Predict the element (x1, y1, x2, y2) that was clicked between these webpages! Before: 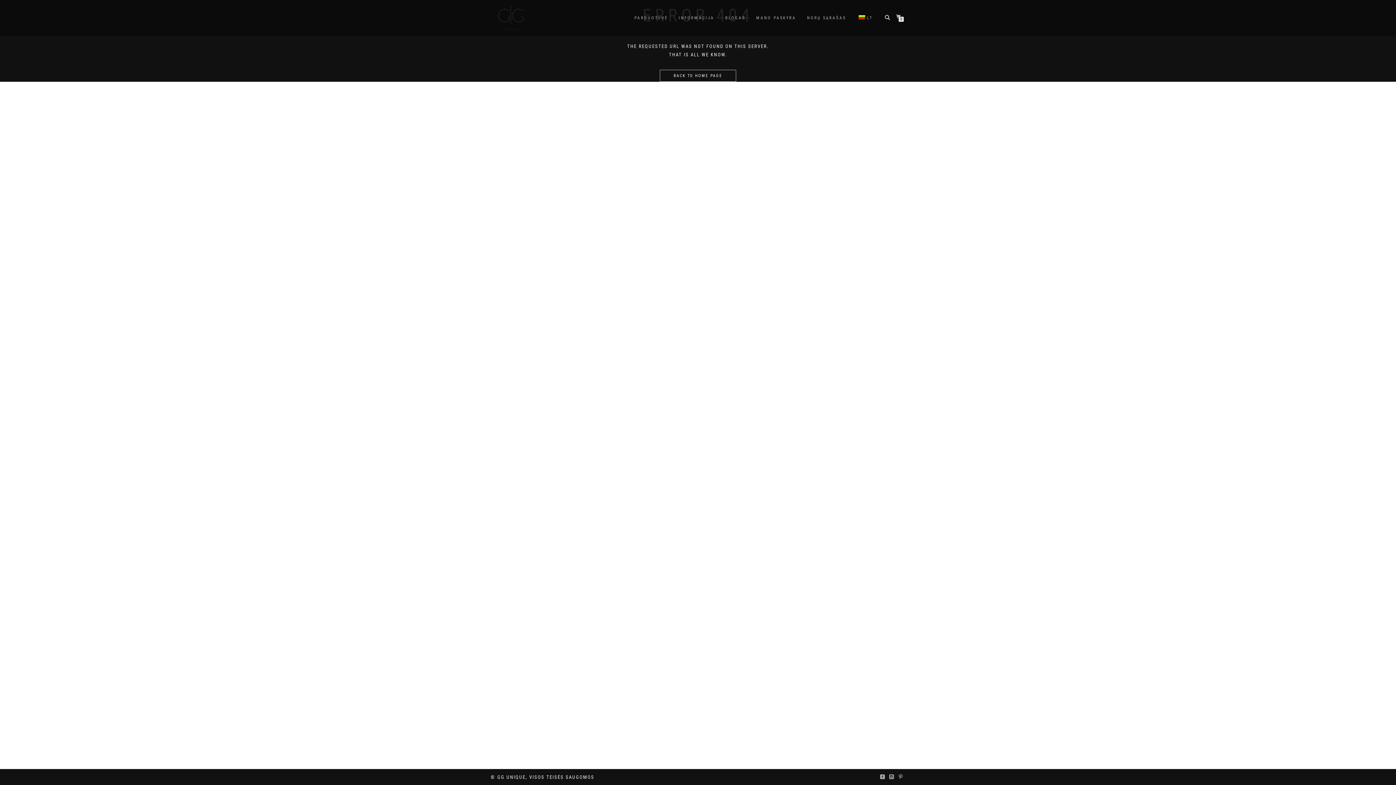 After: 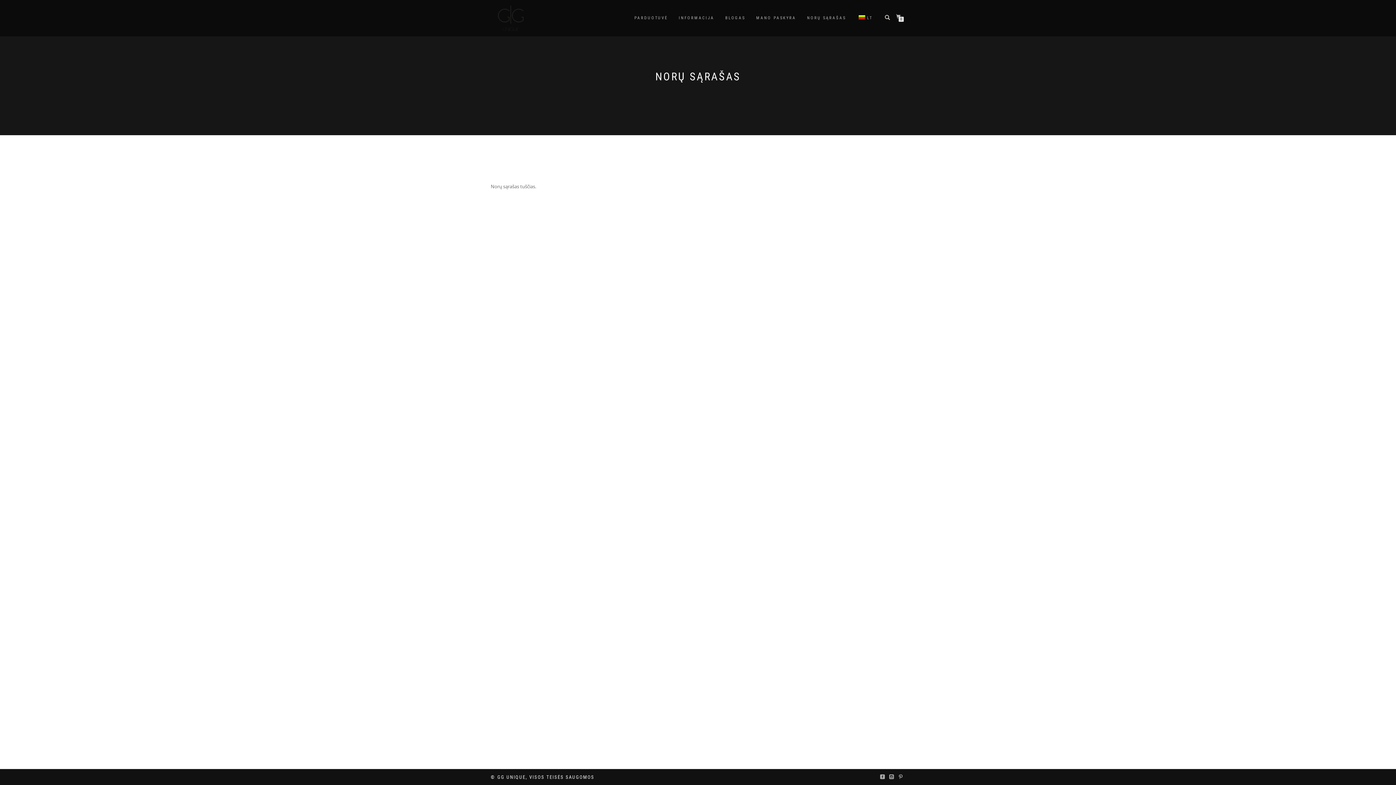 Action: bbox: (801, 13, 851, 22) label: NORŲ SĄRAŠAS